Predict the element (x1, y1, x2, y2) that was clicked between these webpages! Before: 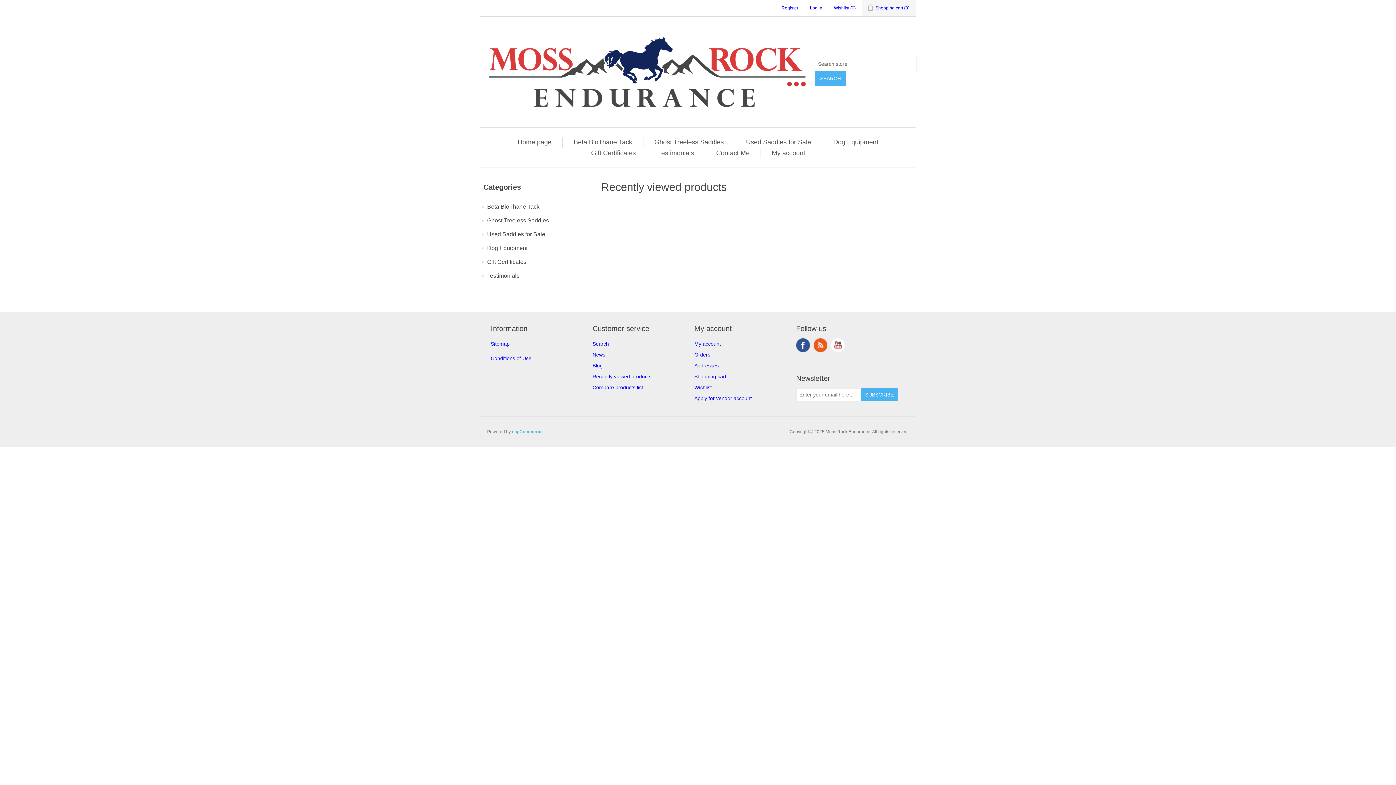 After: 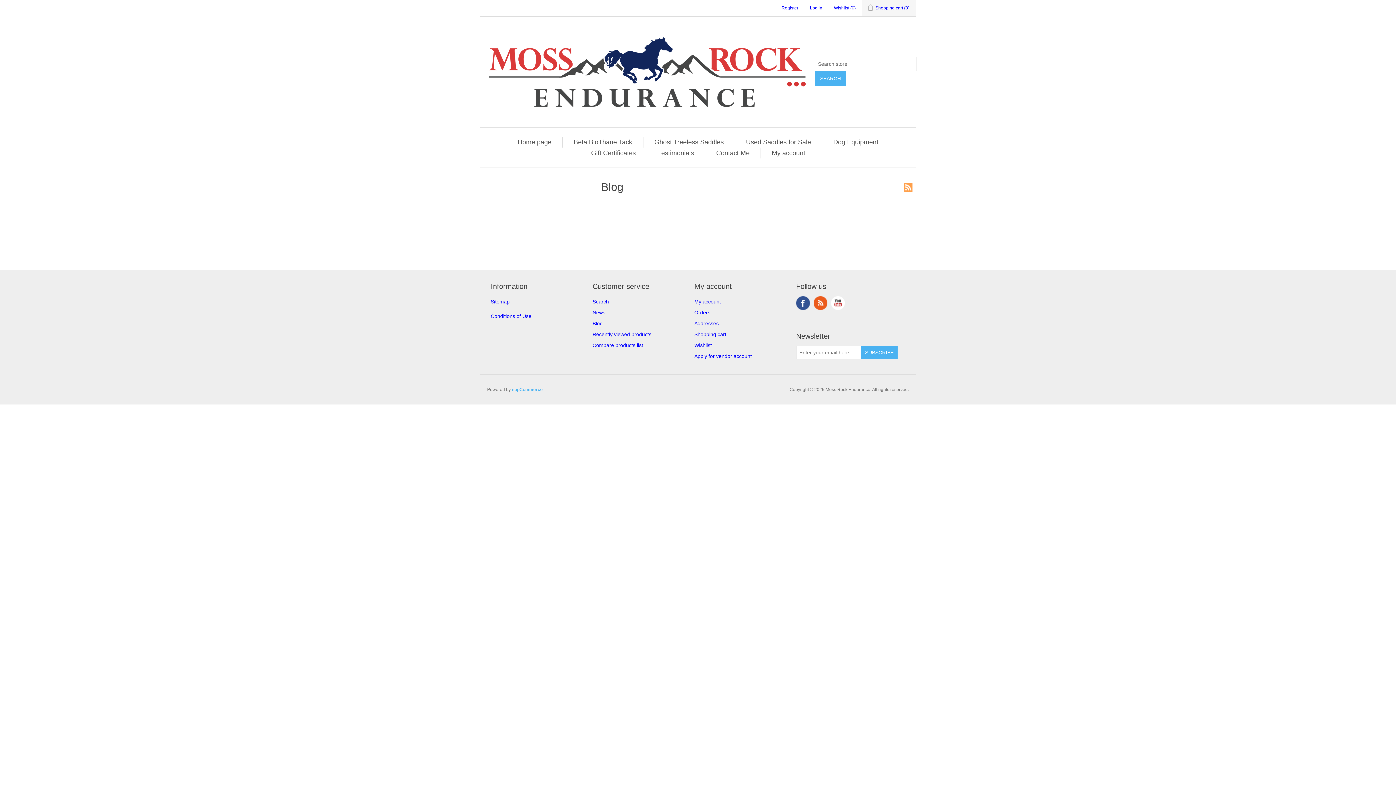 Action: bbox: (592, 362, 602, 368) label: Blog